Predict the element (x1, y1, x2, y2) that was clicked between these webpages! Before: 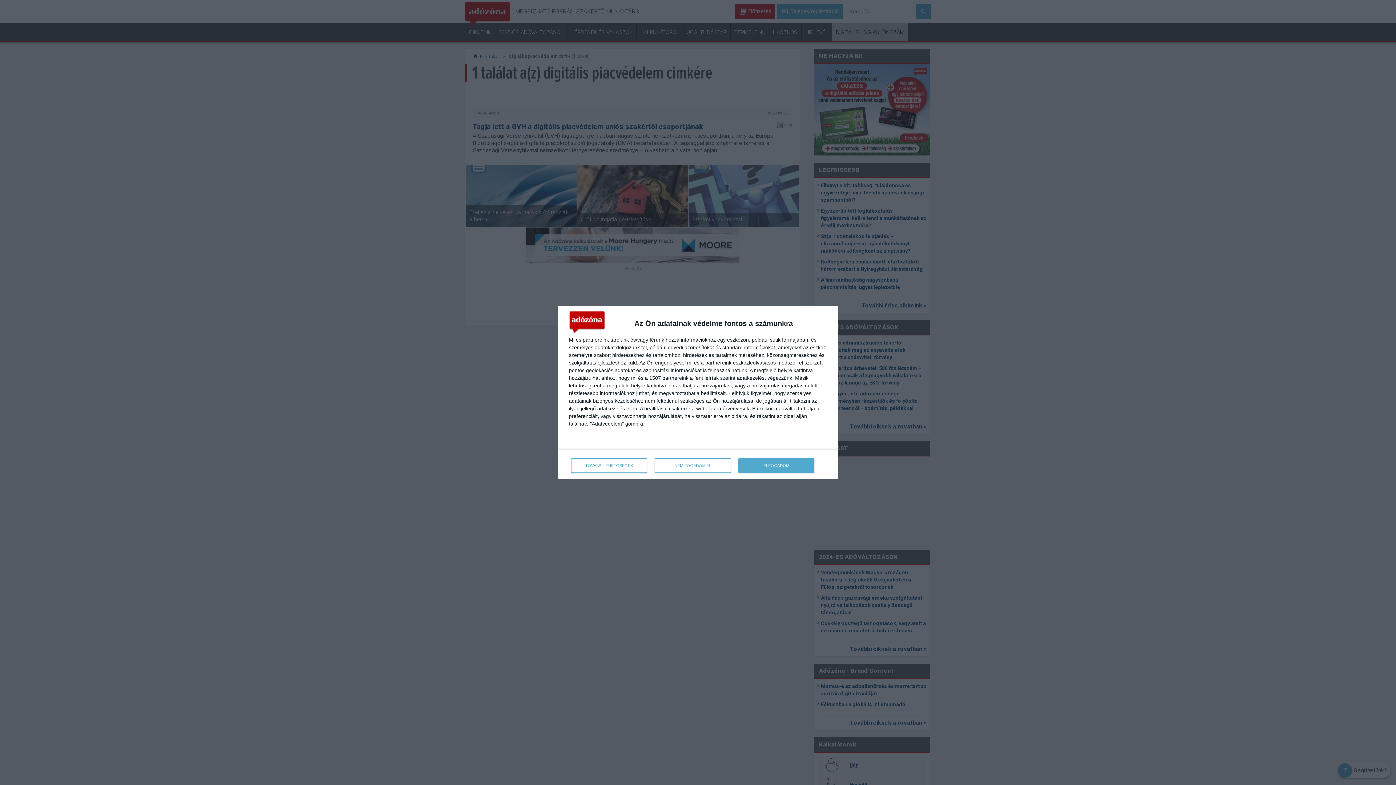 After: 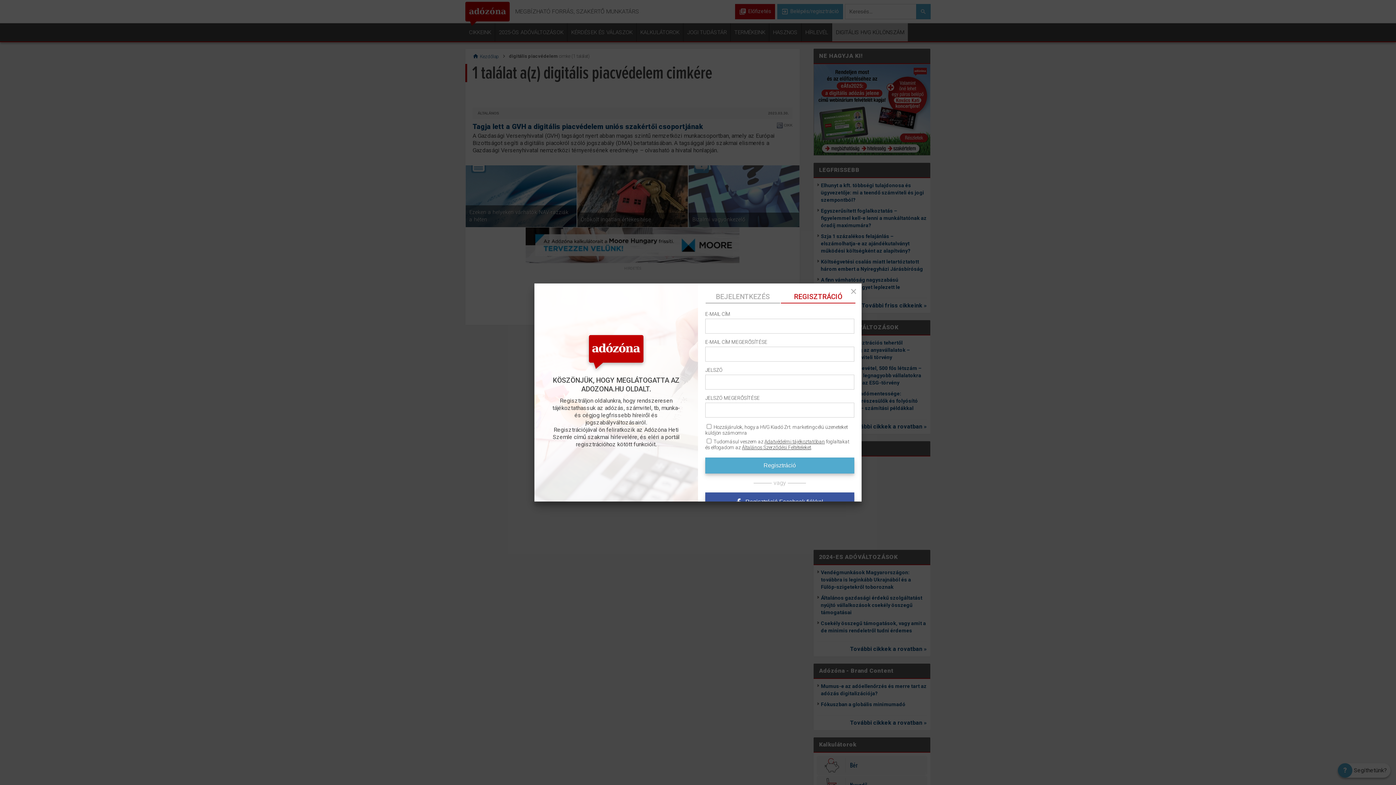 Action: bbox: (654, 458, 731, 473) label: NEM FOGADOM EL